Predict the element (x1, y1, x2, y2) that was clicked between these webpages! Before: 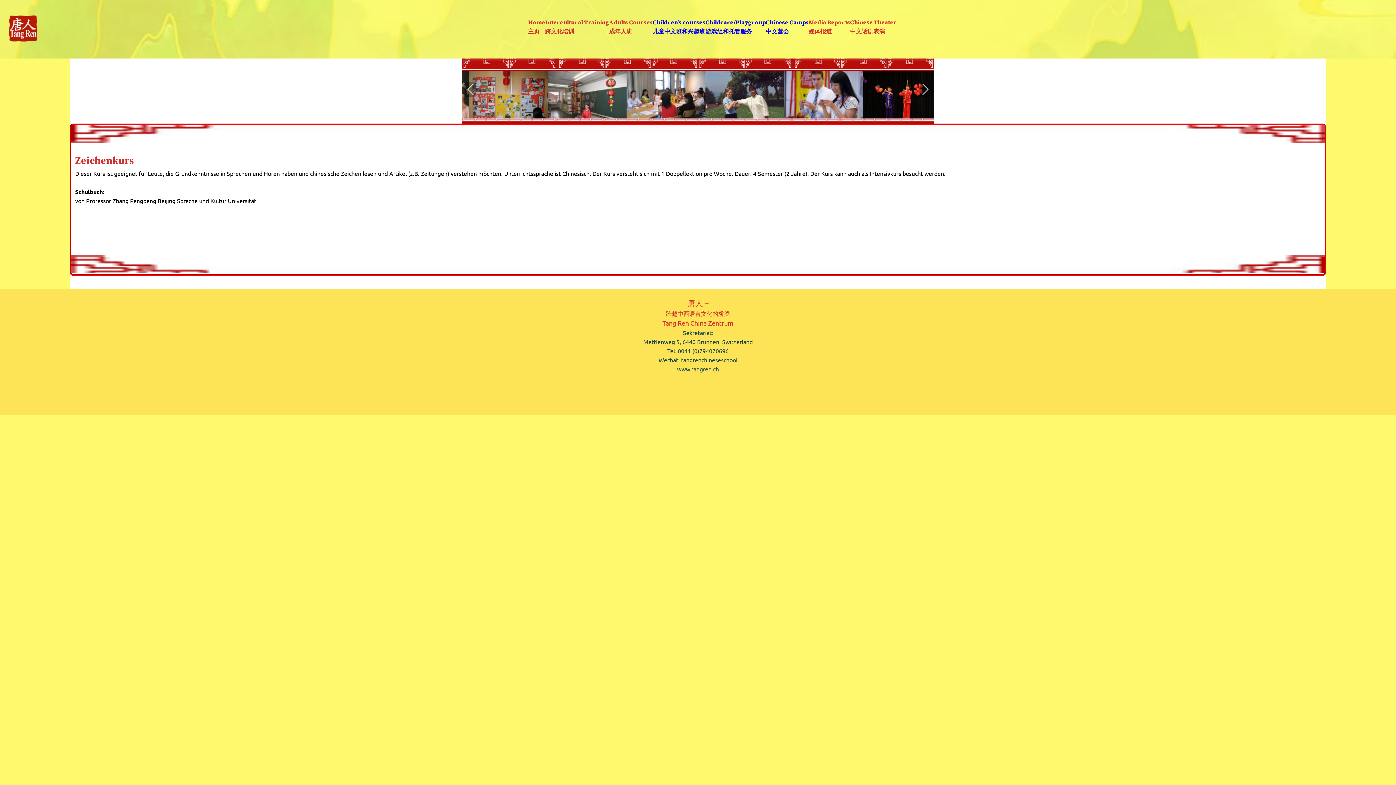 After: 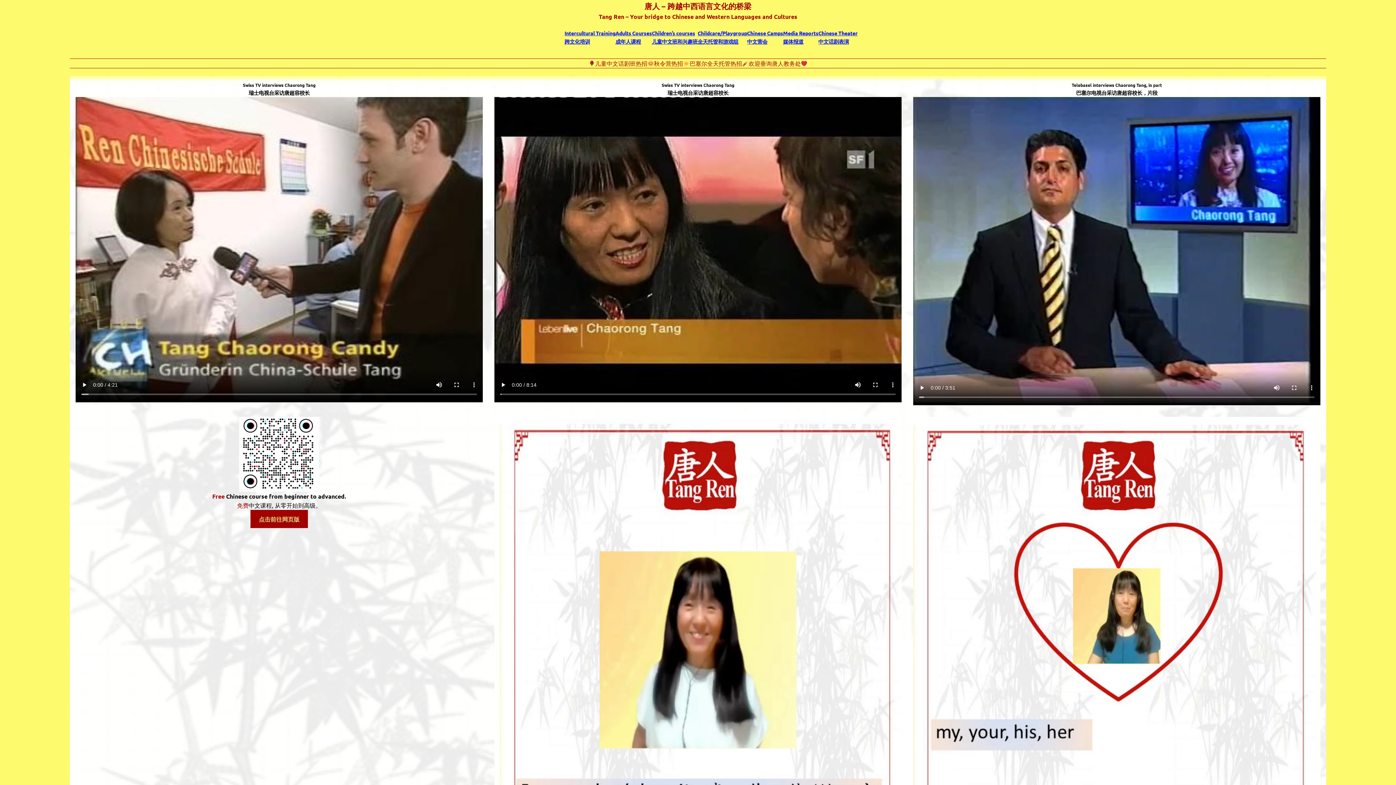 Action: bbox: (528, 17, 545, 35) label: Home
主页